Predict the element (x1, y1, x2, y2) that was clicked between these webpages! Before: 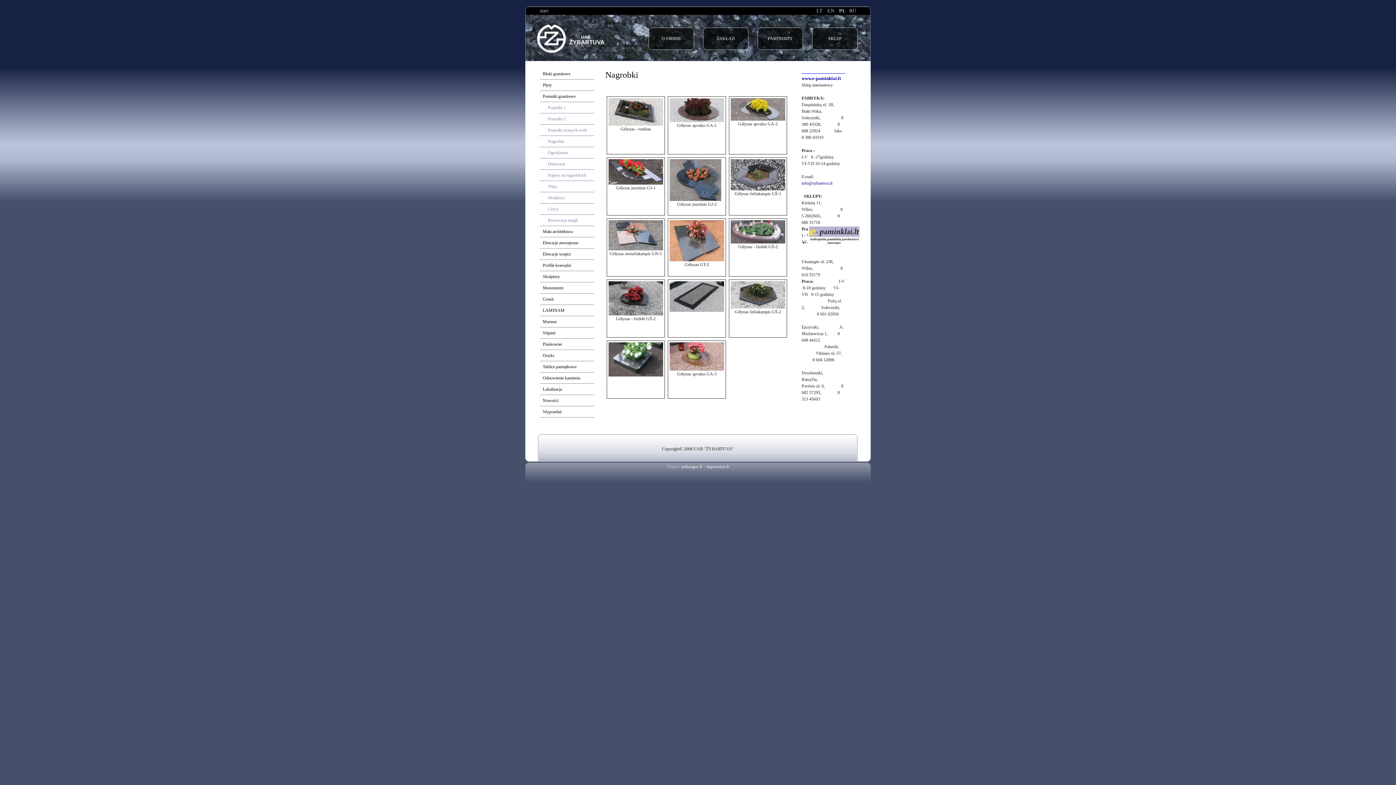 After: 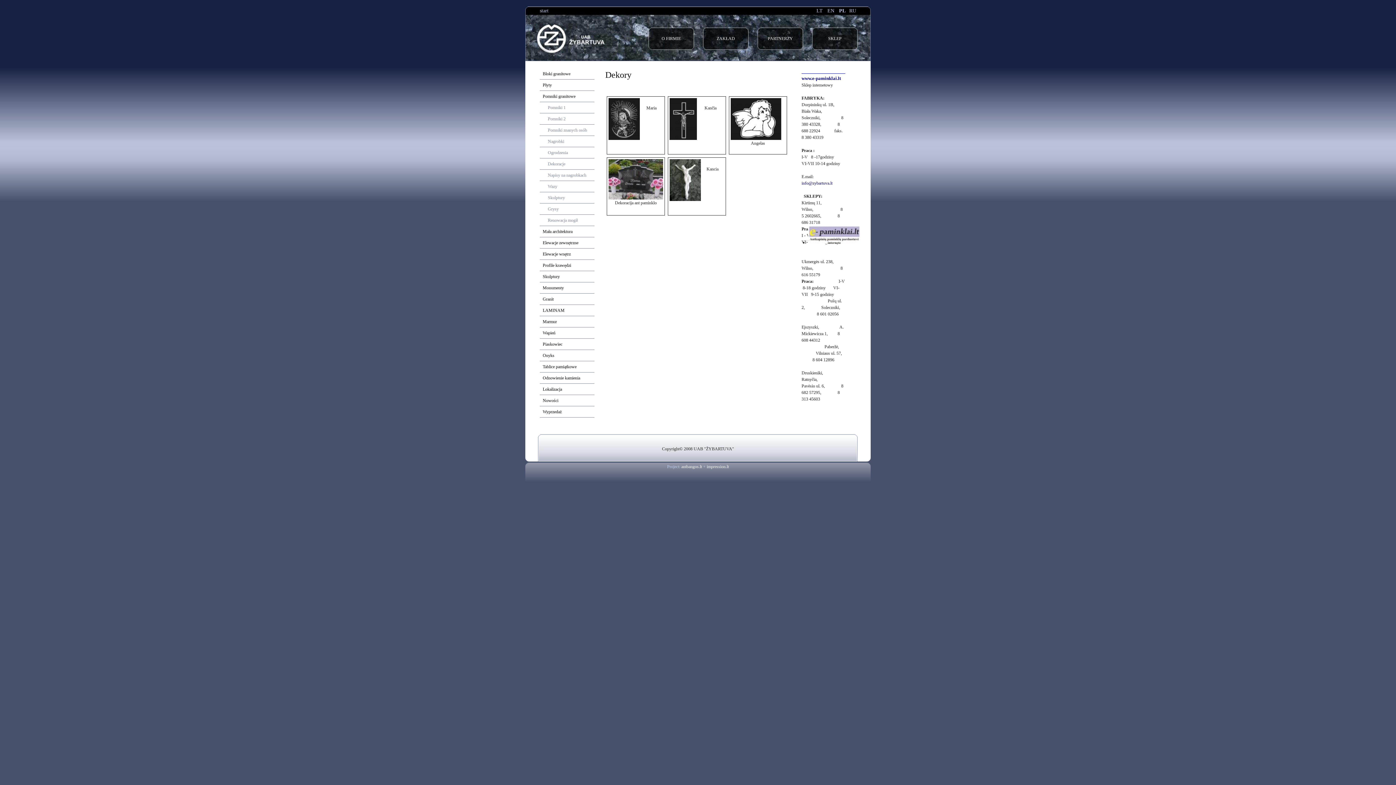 Action: label: Dekoracje bbox: (540, 158, 594, 169)